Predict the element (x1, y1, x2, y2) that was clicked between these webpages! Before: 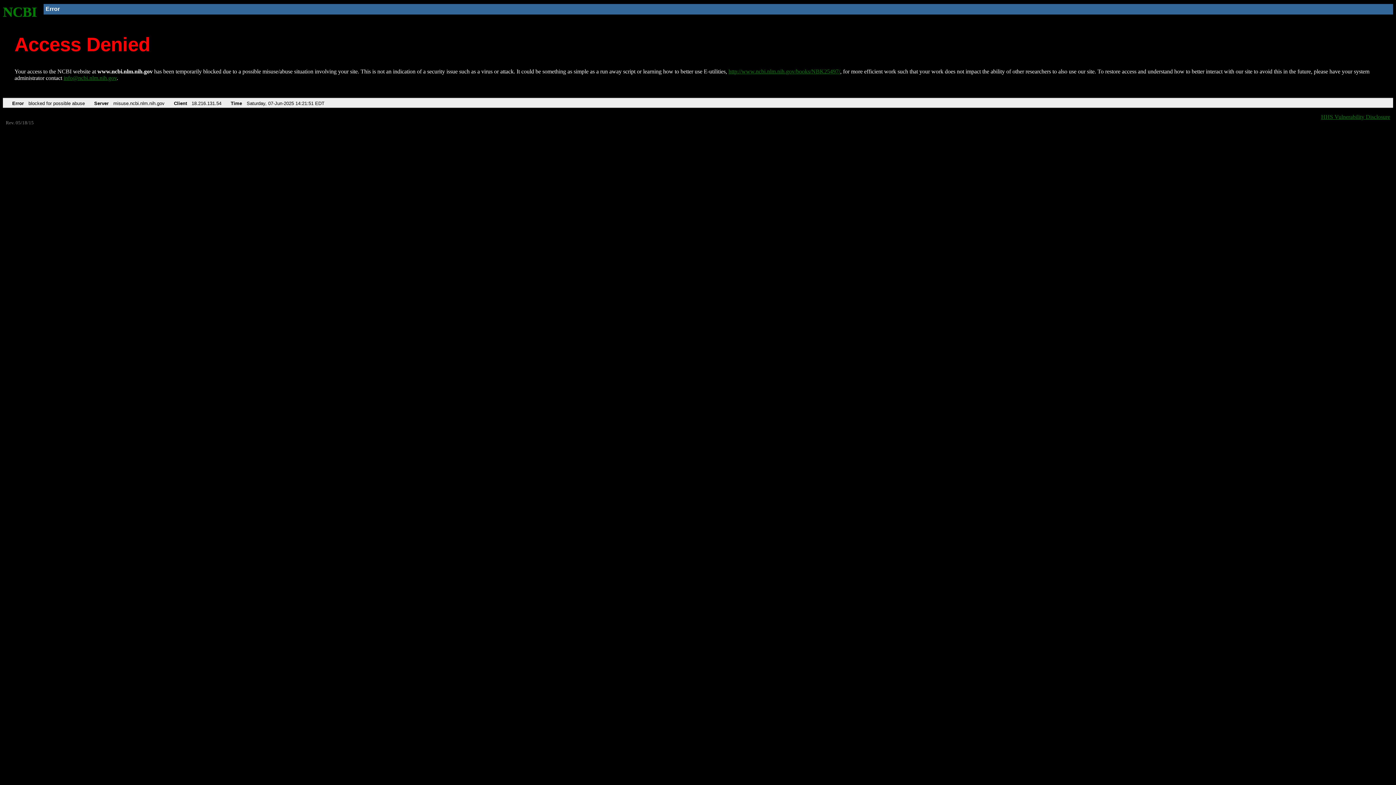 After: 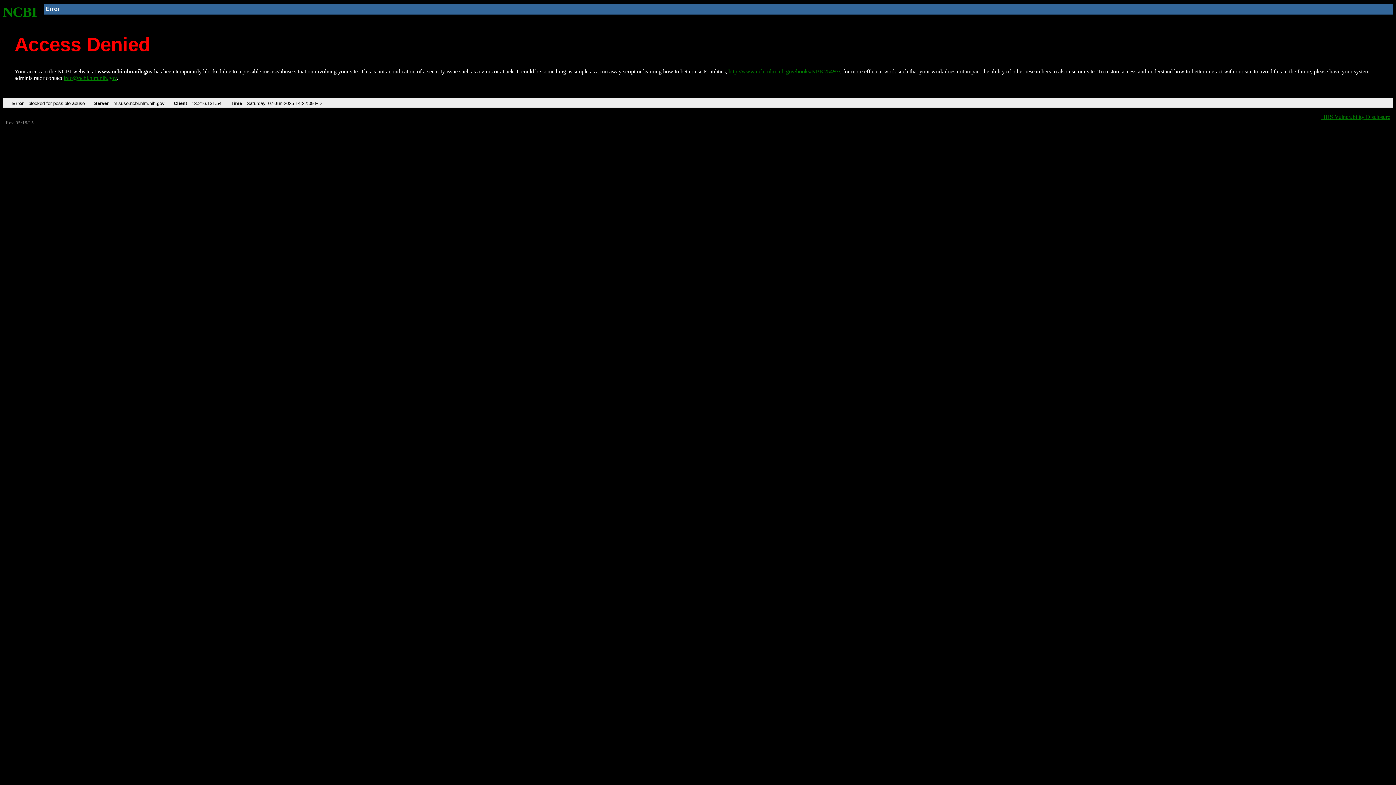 Action: bbox: (2, 4, 37, 19) label: NCBI